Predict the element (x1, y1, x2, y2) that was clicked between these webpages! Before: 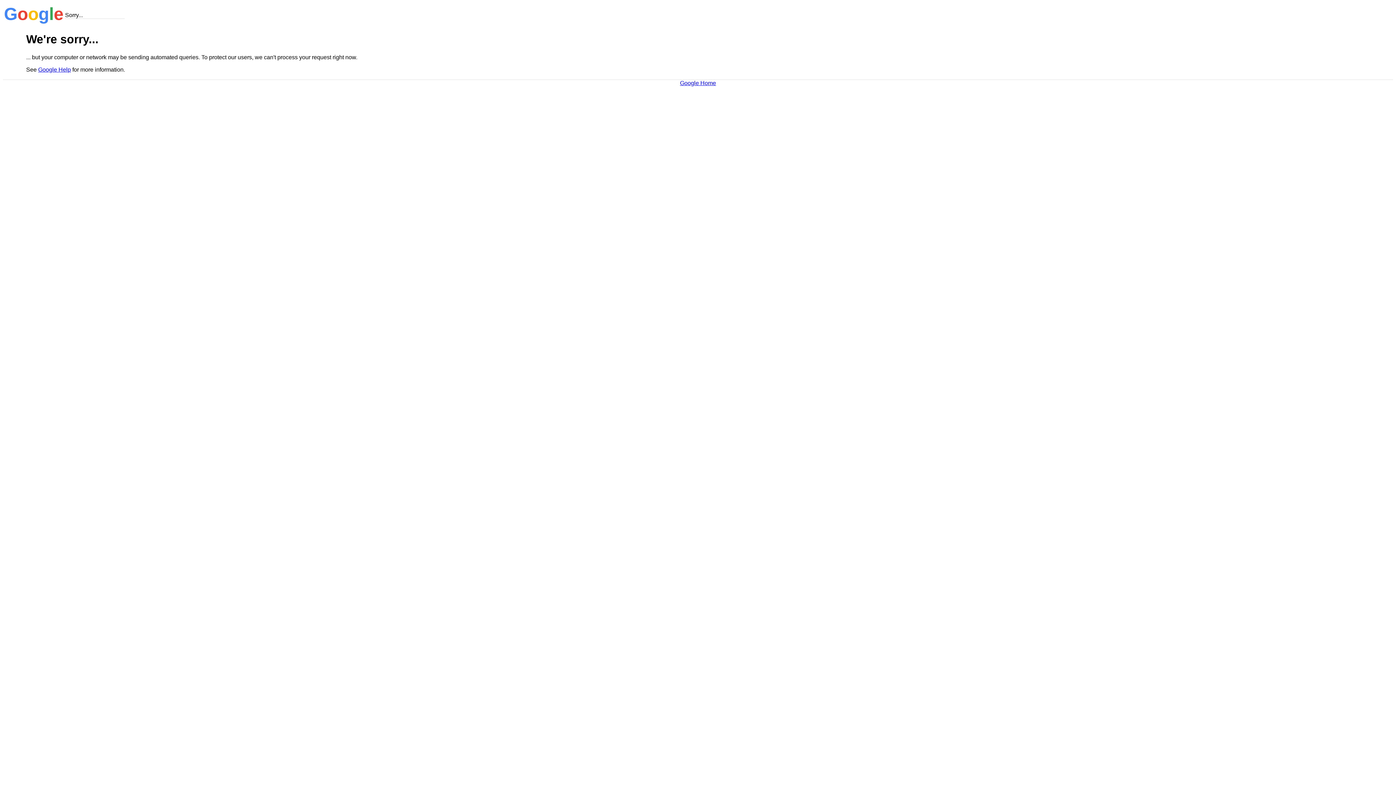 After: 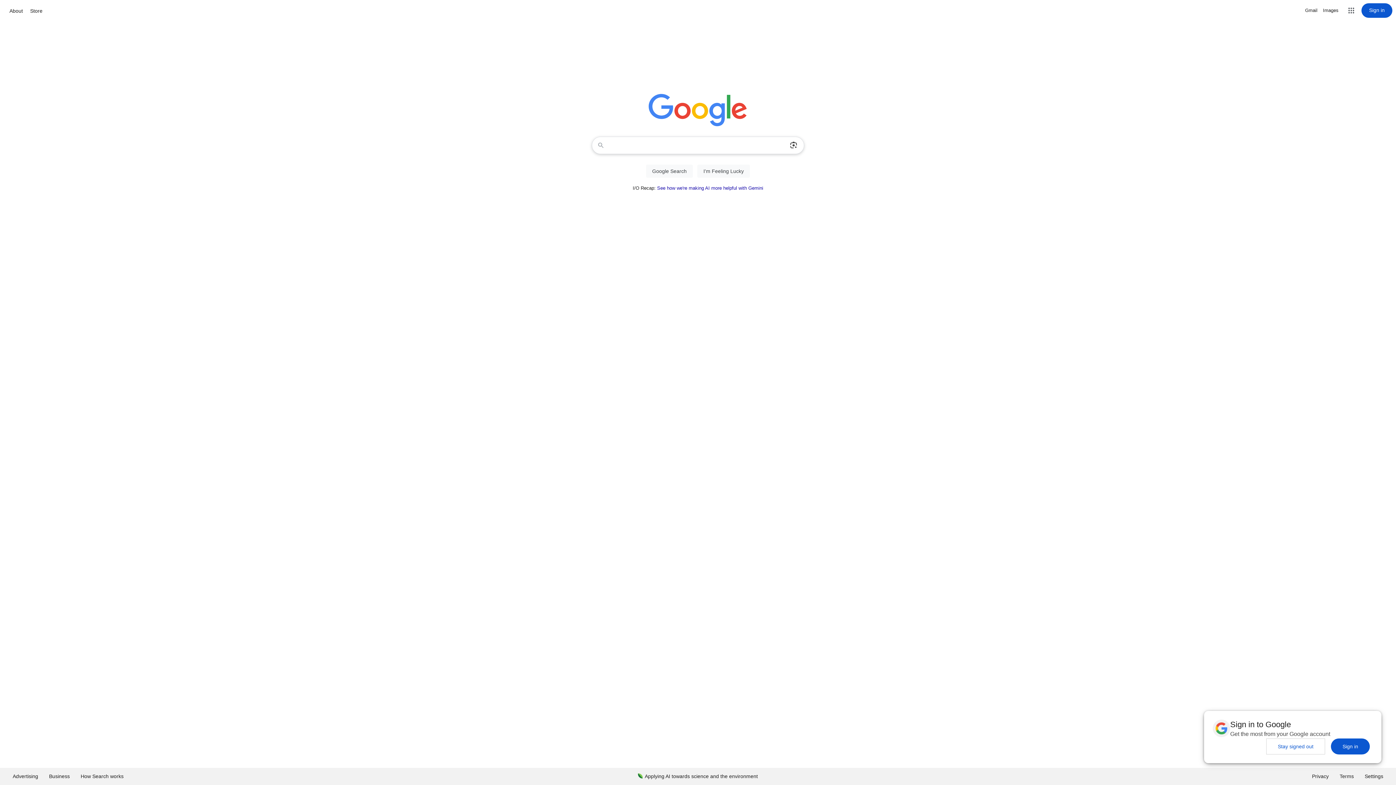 Action: bbox: (680, 79, 716, 86) label: Google Home